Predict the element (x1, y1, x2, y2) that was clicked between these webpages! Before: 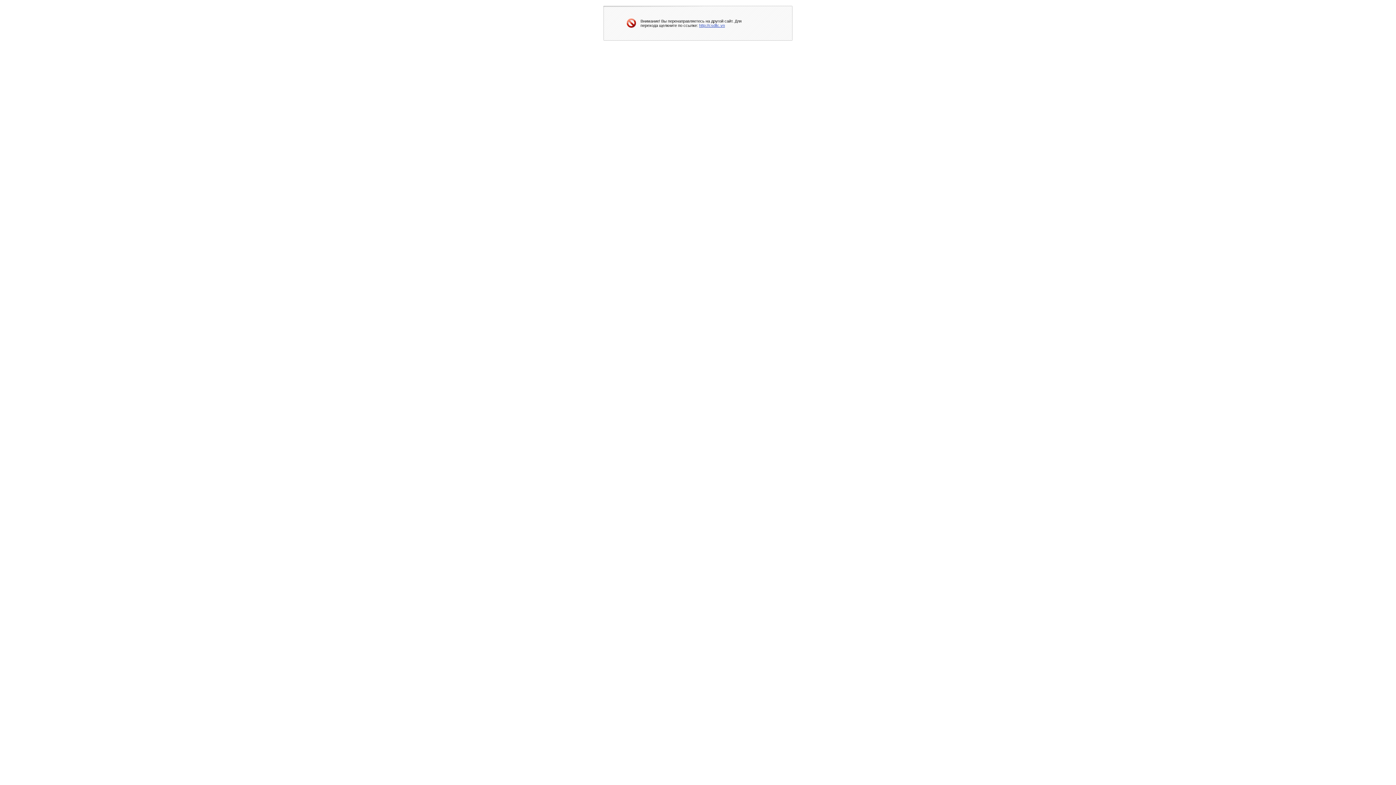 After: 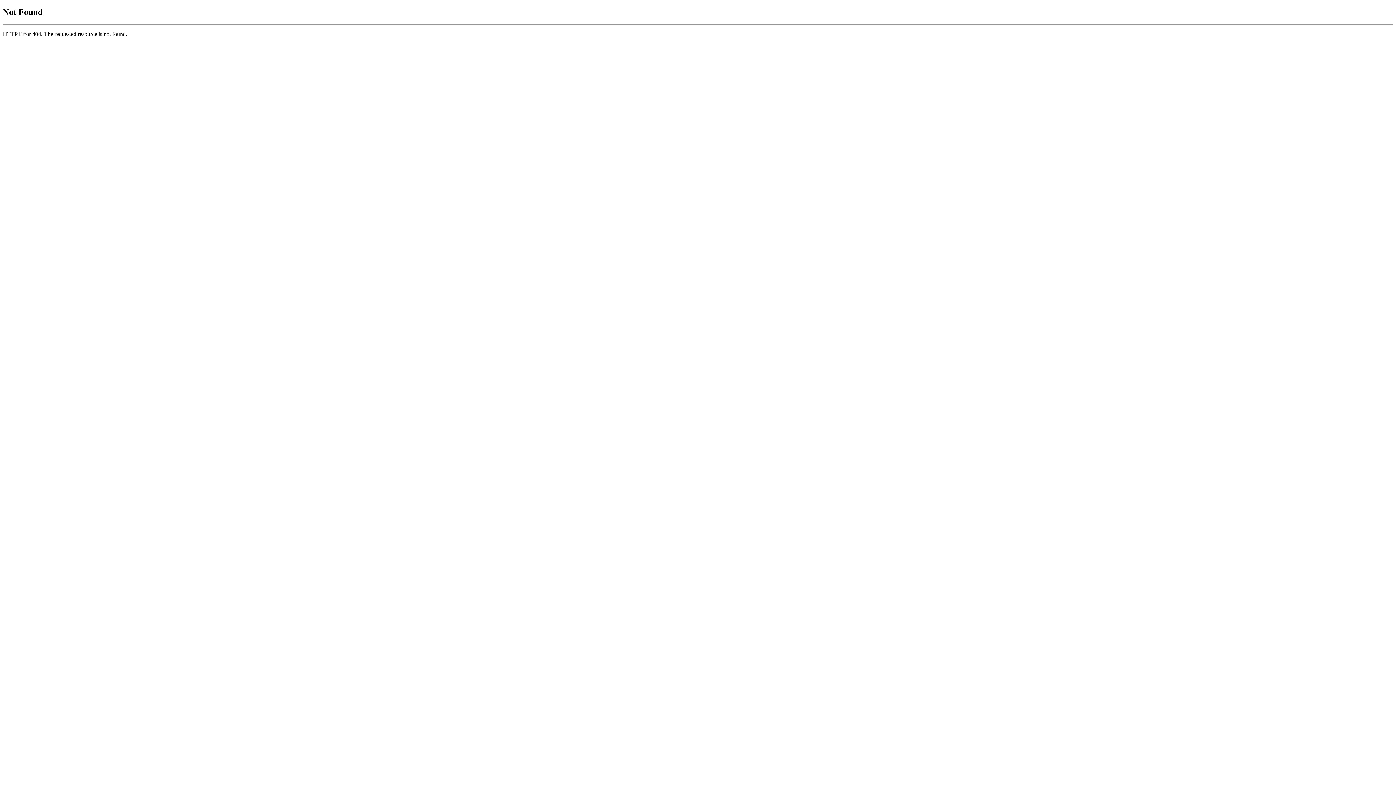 Action: bbox: (699, 23, 725, 27) label: http://csdltc.vn